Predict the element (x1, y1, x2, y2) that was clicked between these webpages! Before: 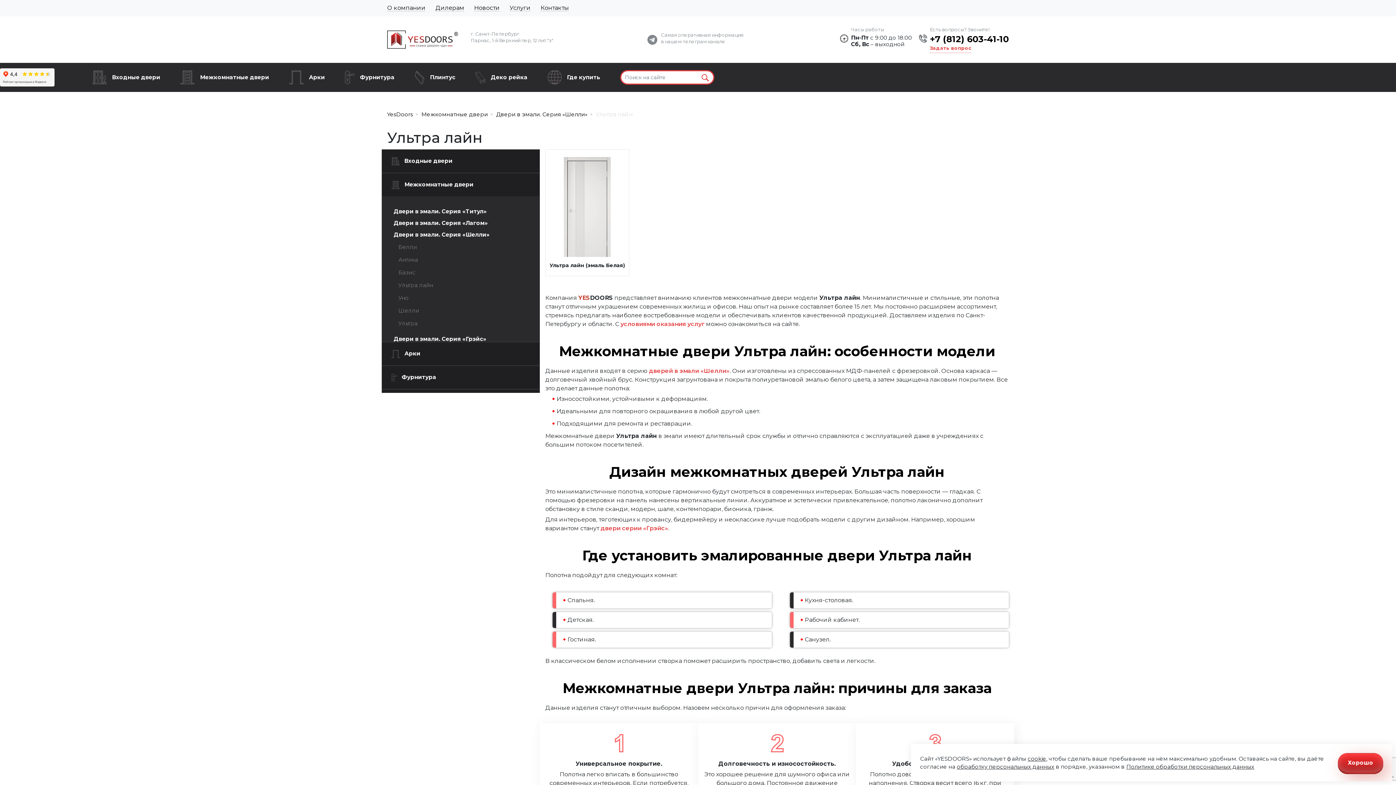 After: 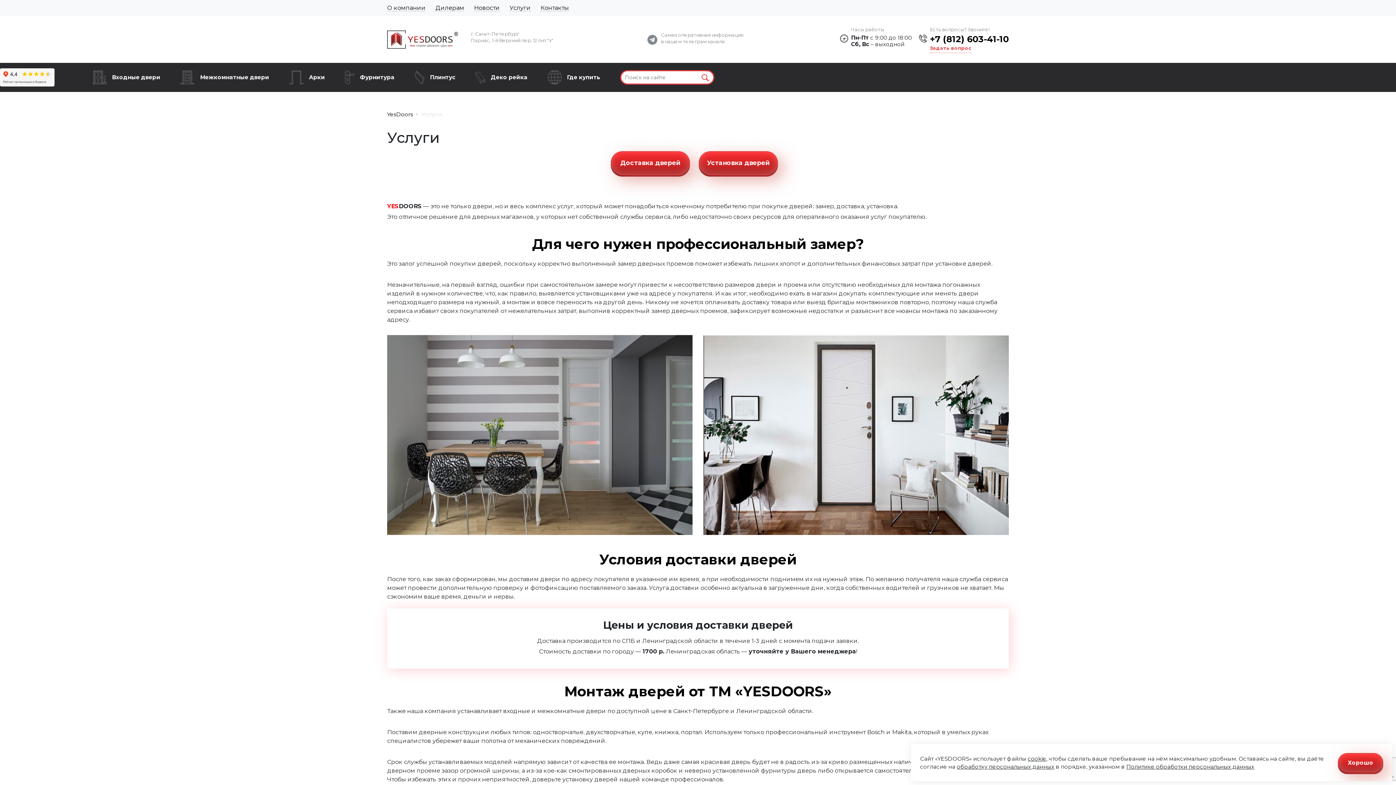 Action: bbox: (509, 4, 530, 11) label: Услуги